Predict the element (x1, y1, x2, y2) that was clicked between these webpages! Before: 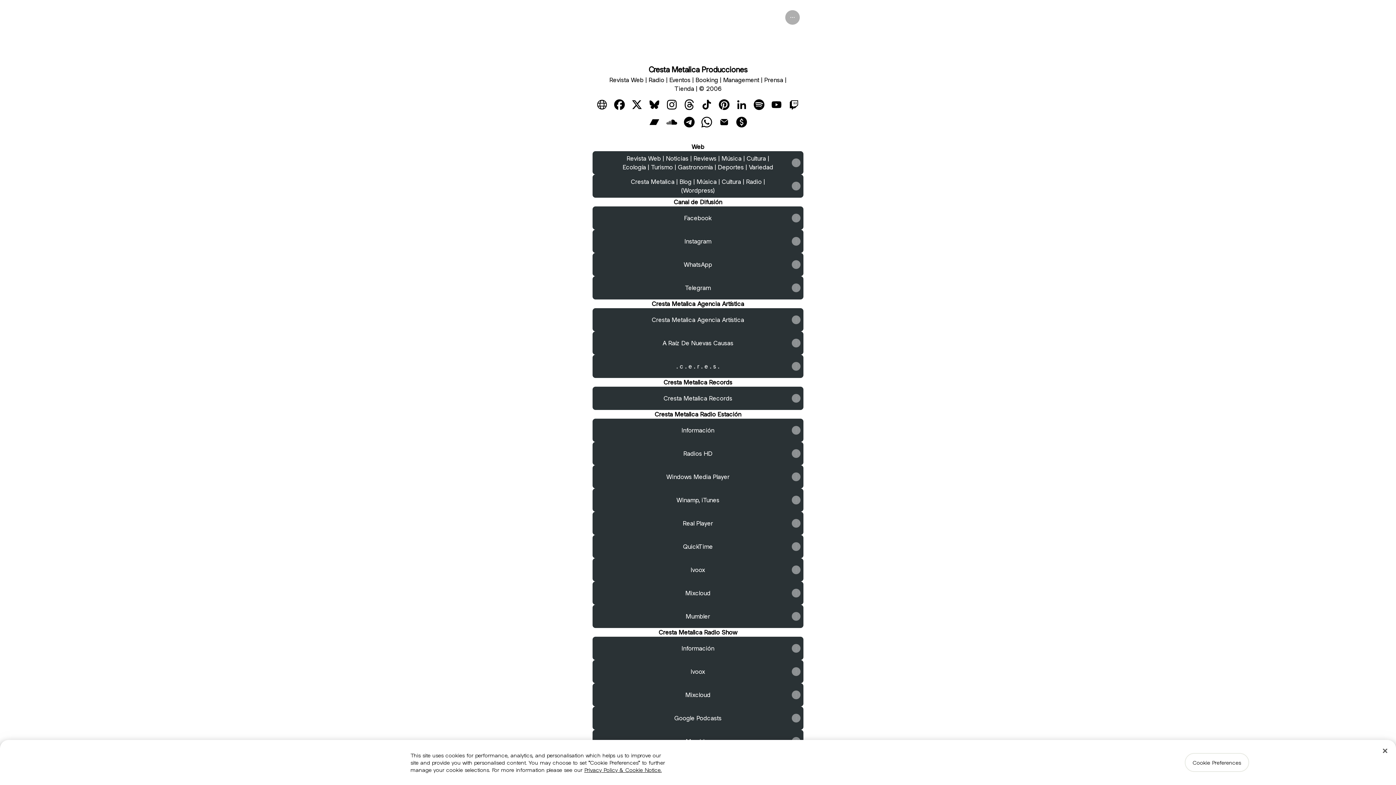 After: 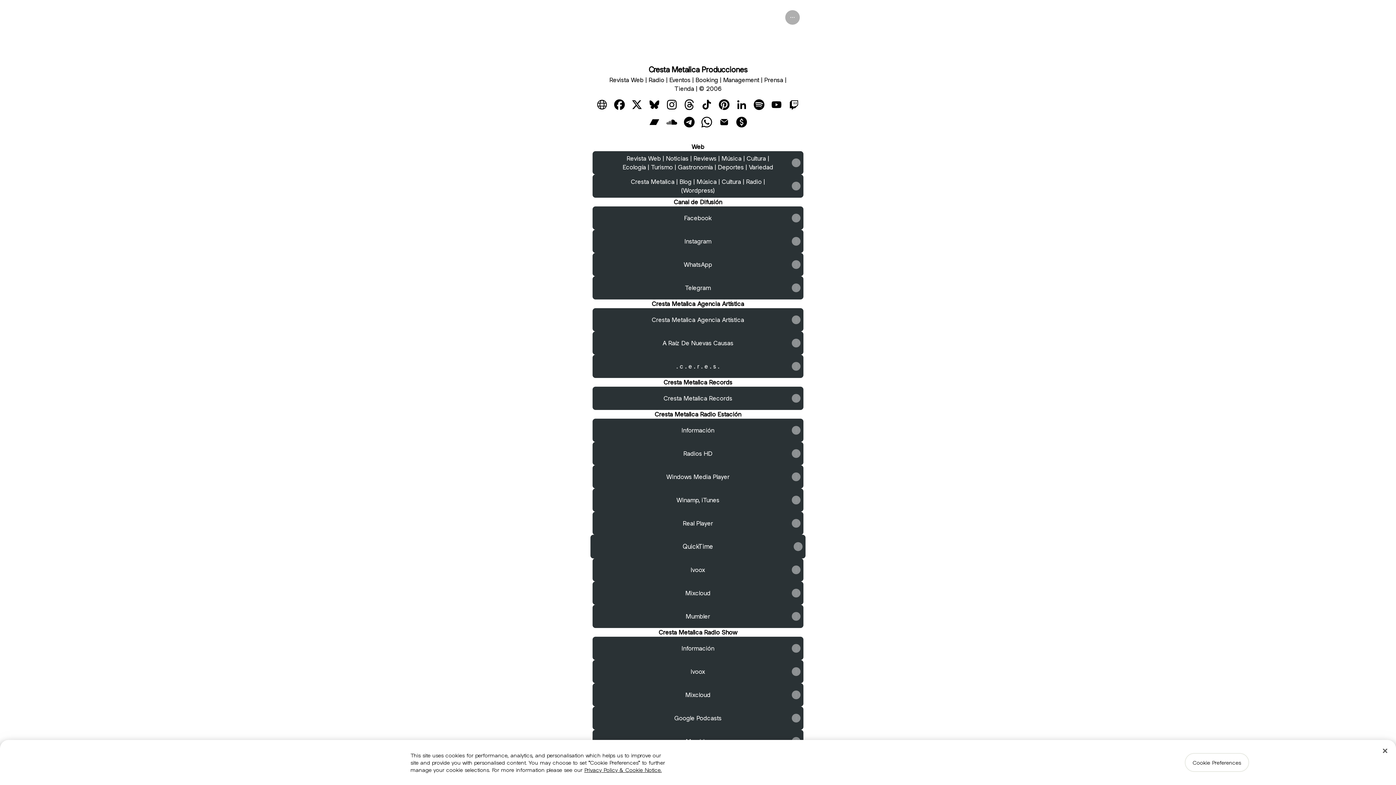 Action: label: QuickTime bbox: (592, 535, 803, 558)